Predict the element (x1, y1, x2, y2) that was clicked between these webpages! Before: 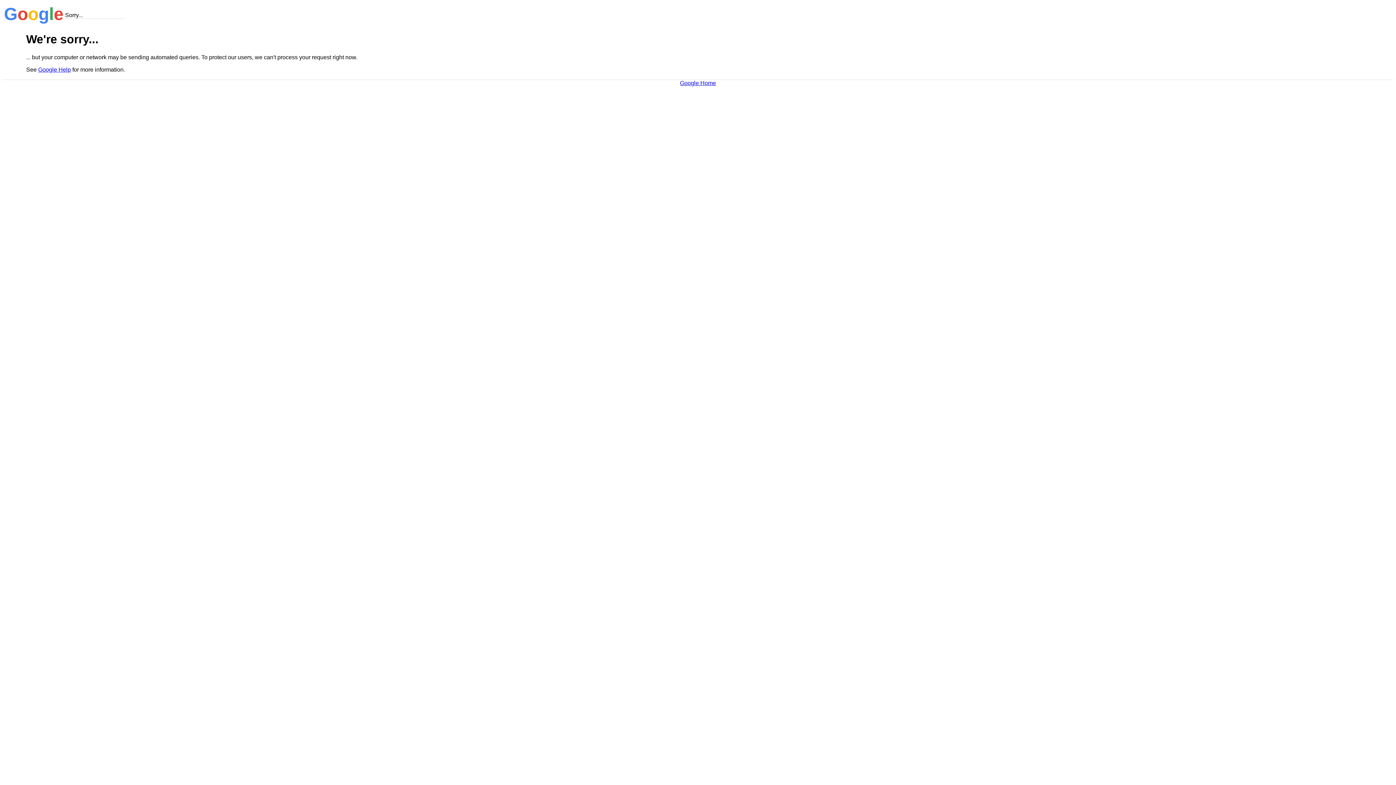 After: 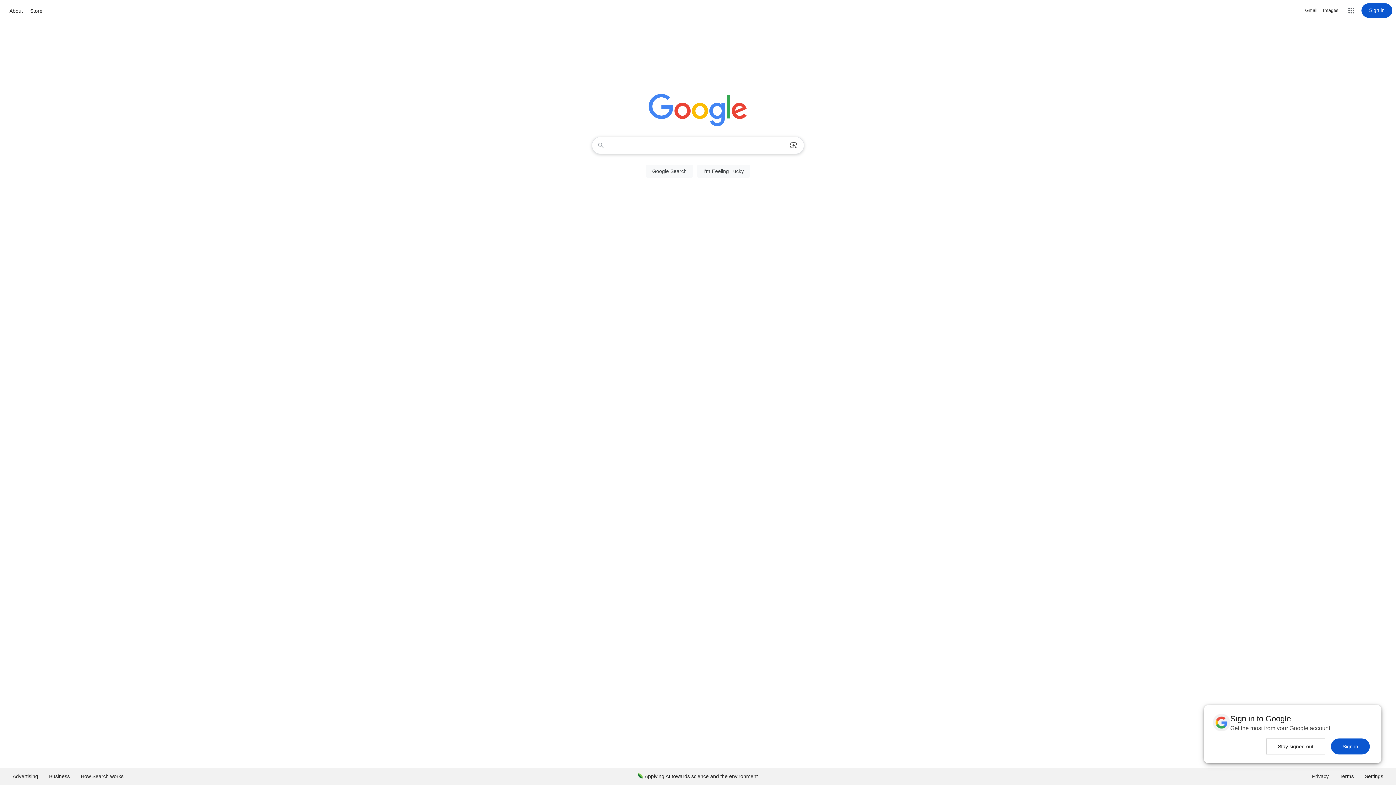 Action: label: Google Home bbox: (680, 79, 716, 86)